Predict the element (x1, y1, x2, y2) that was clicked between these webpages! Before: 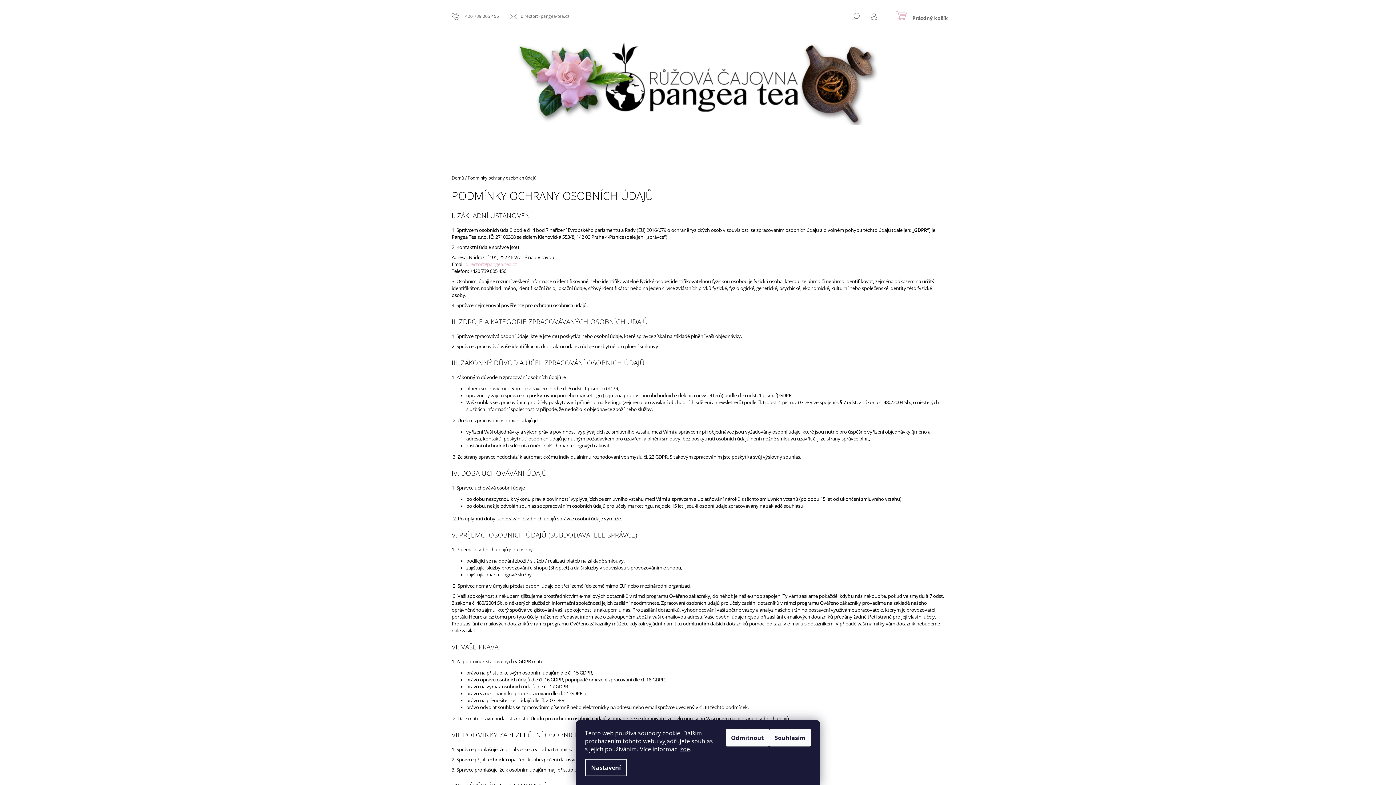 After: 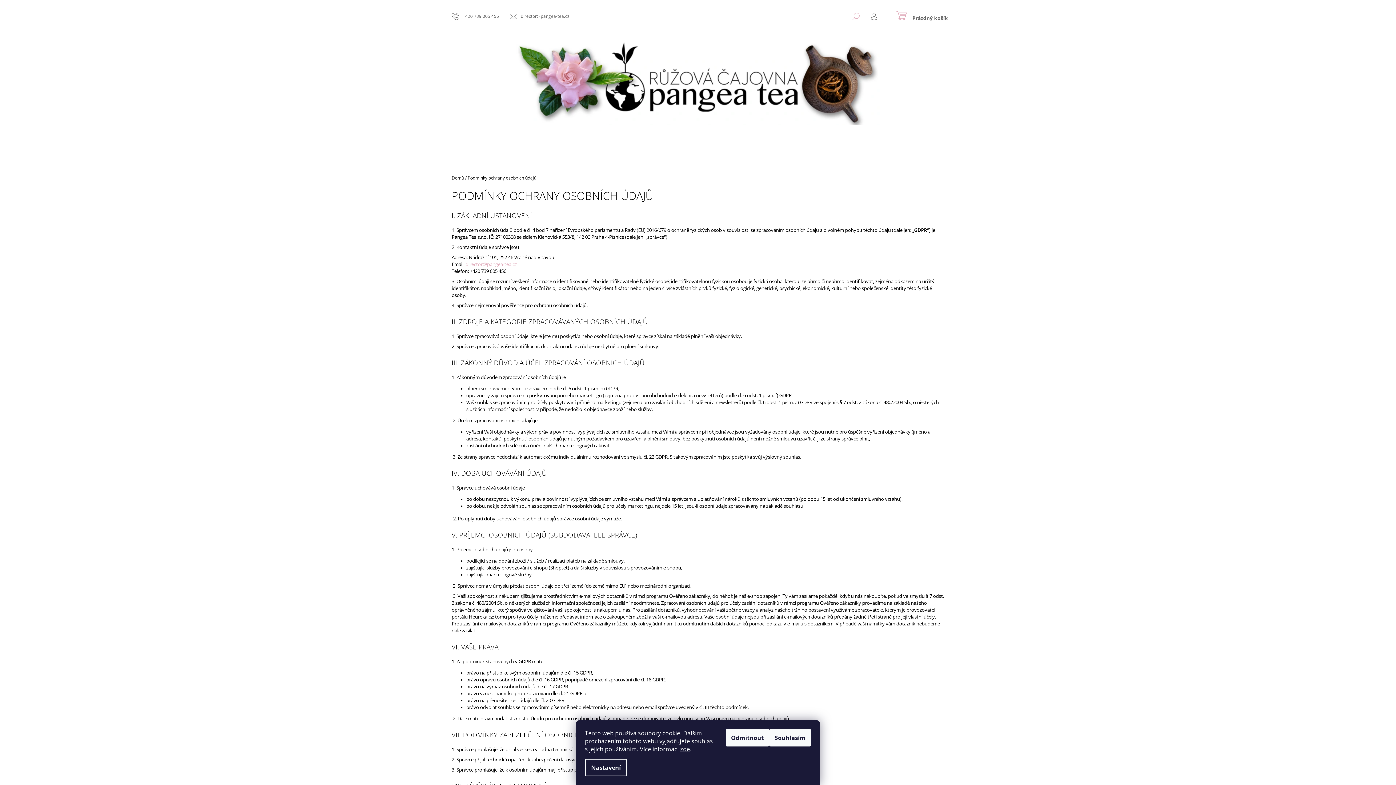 Action: bbox: (852, 8, 859, 23) label: HLEDAT